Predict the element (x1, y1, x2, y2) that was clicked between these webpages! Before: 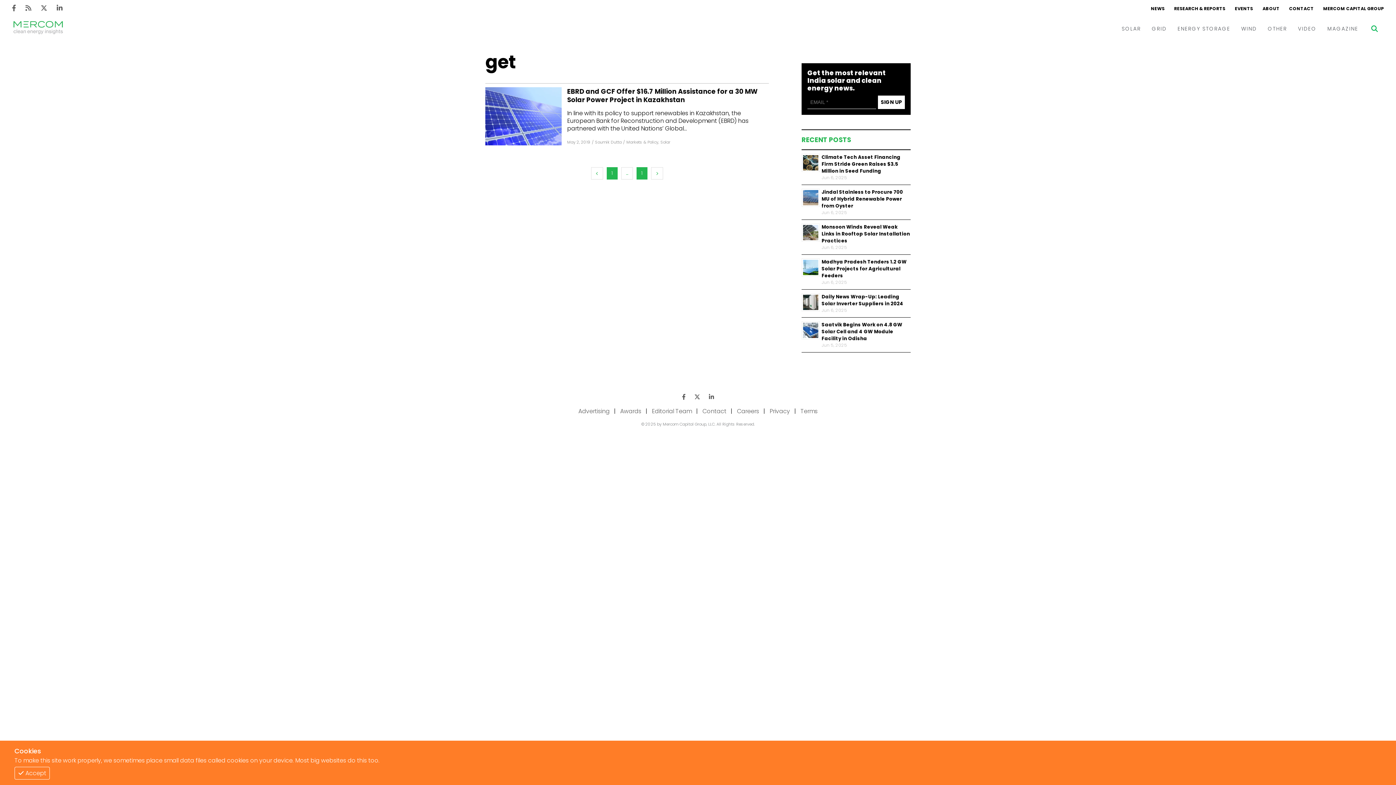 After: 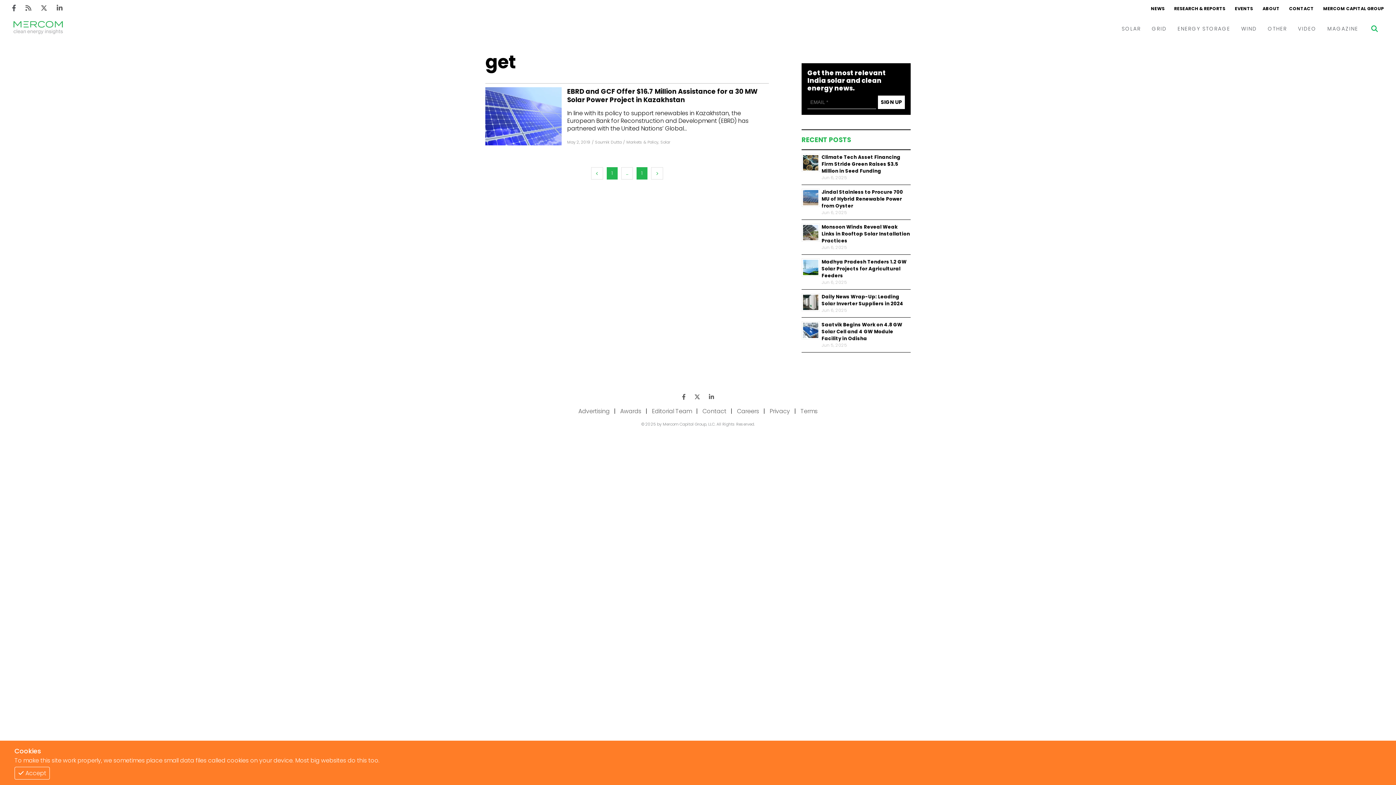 Action: bbox: (7, 3, 20, 12) label: Facebook